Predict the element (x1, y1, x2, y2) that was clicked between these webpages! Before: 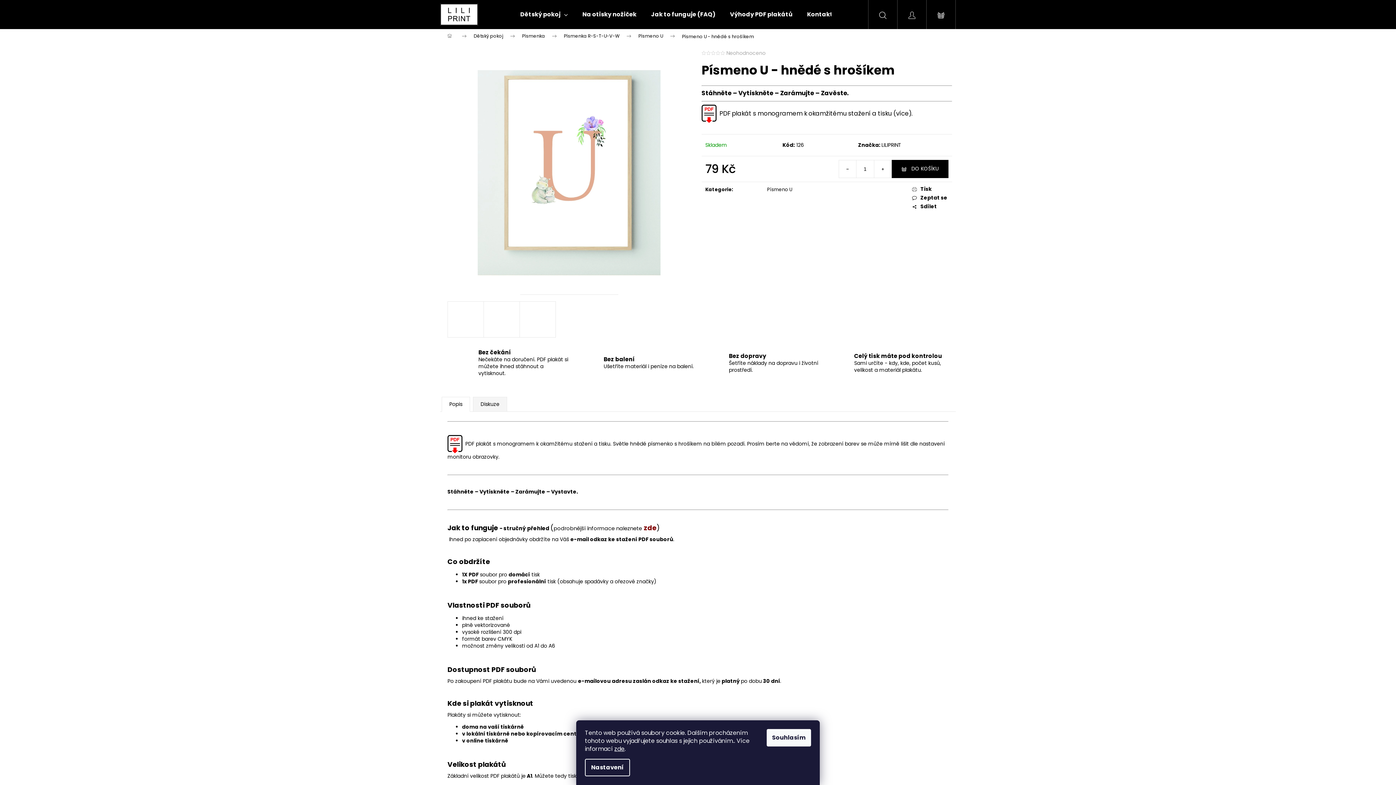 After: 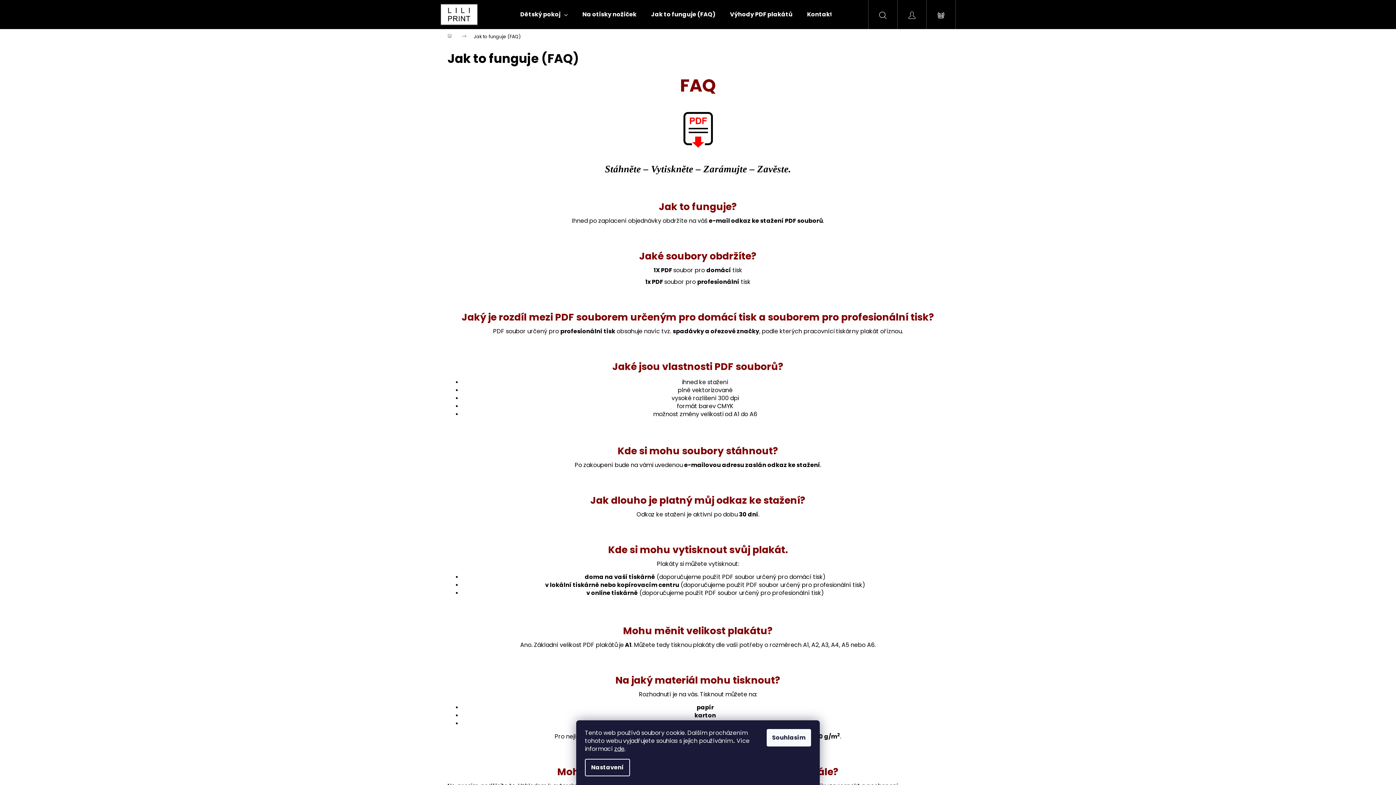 Action: bbox: (644, 0, 722, 29) label: Jak to funguje (FAQ)